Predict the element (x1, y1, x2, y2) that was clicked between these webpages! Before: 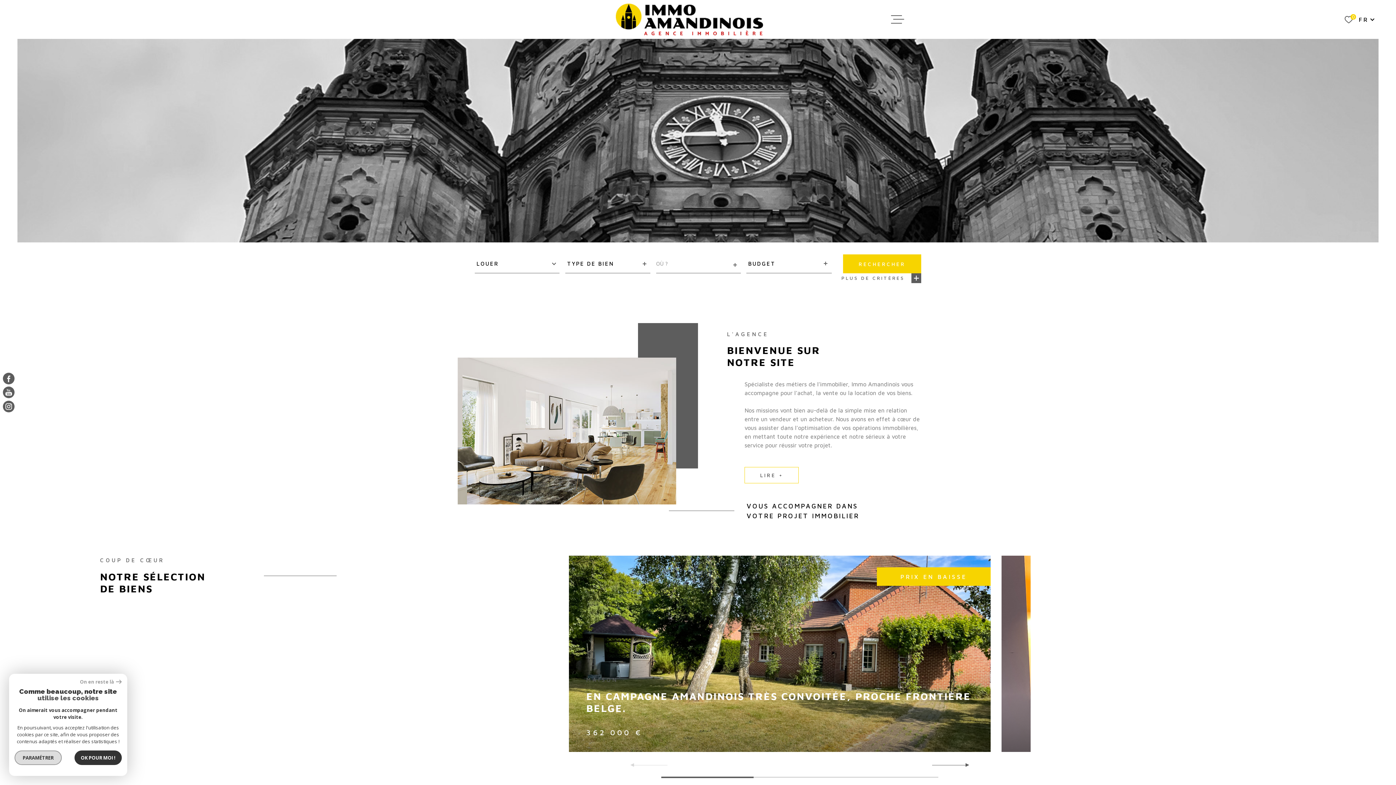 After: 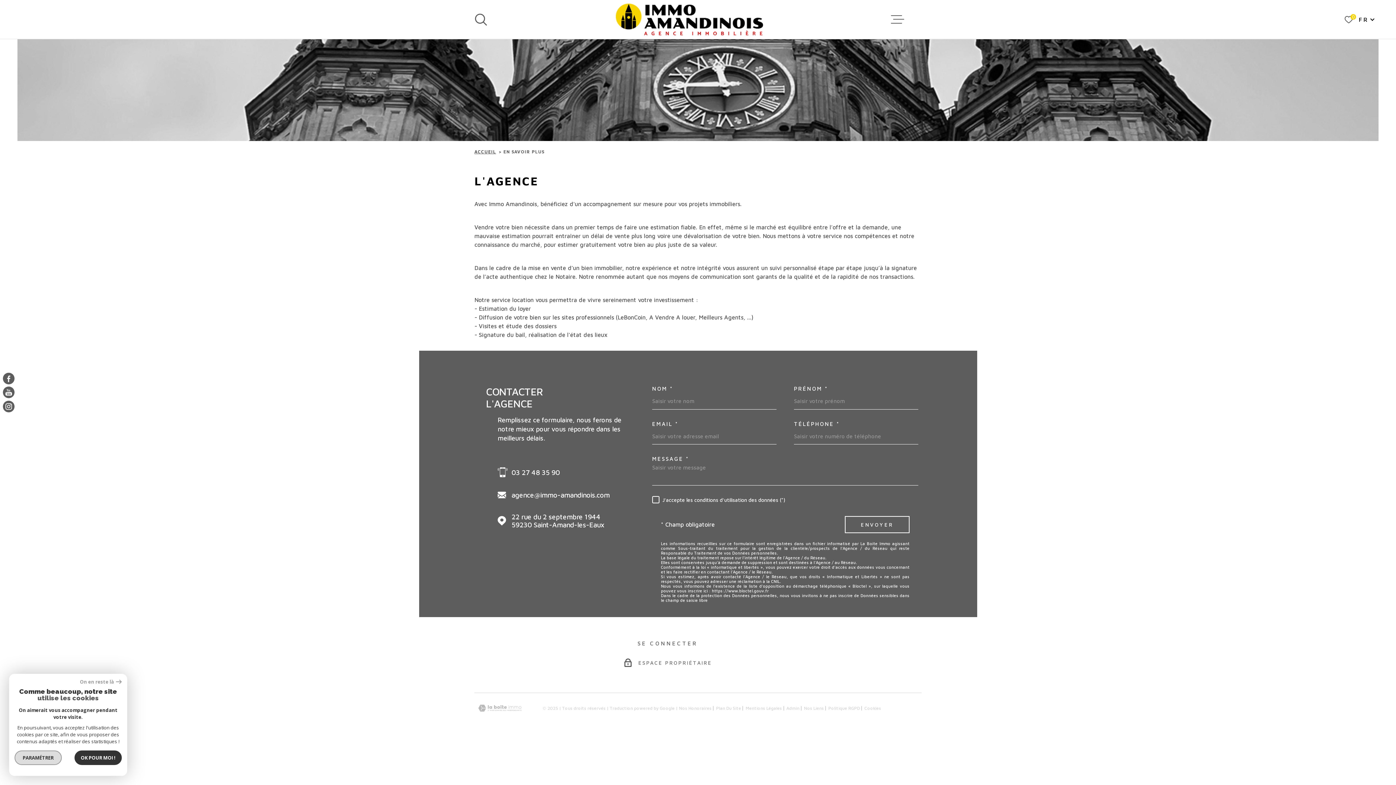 Action: label: LIRE + bbox: (744, 467, 798, 483)